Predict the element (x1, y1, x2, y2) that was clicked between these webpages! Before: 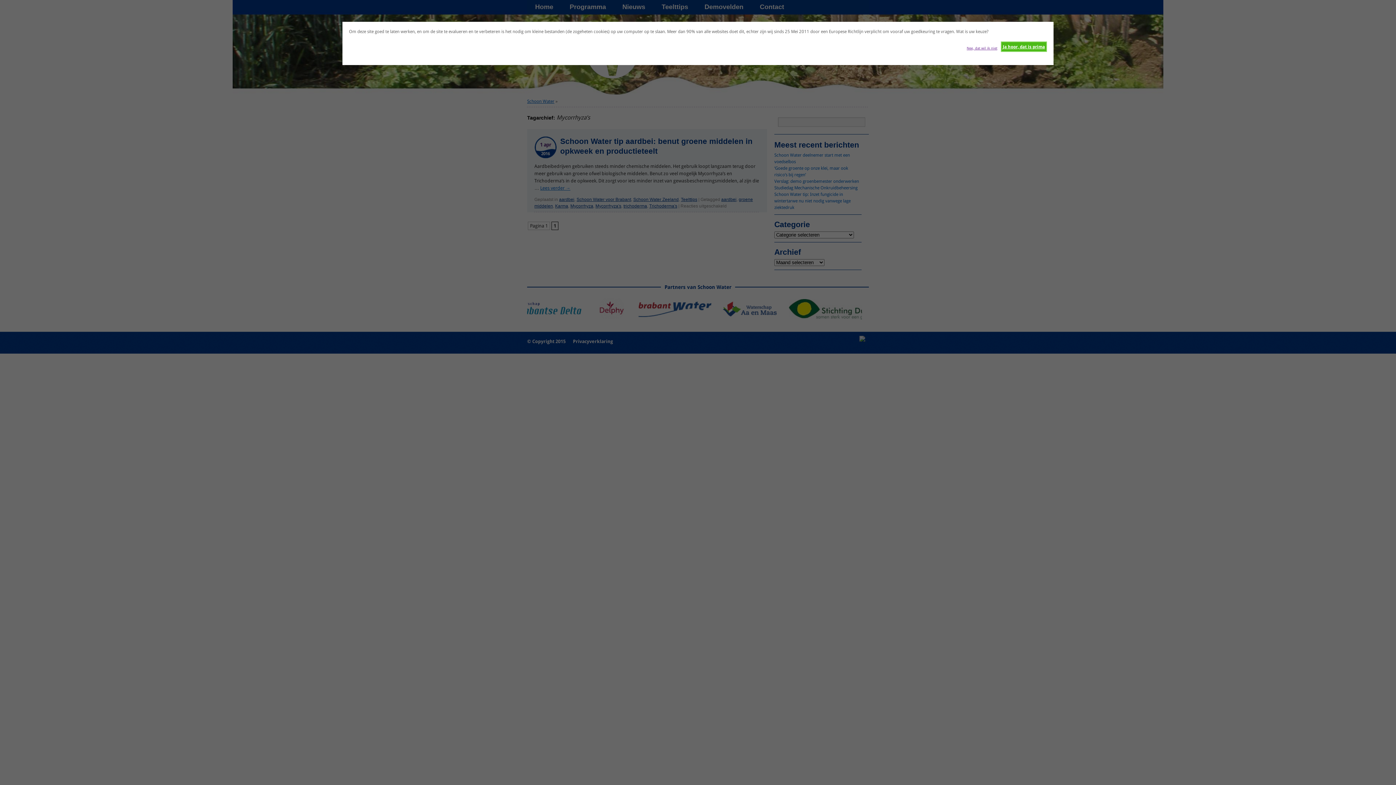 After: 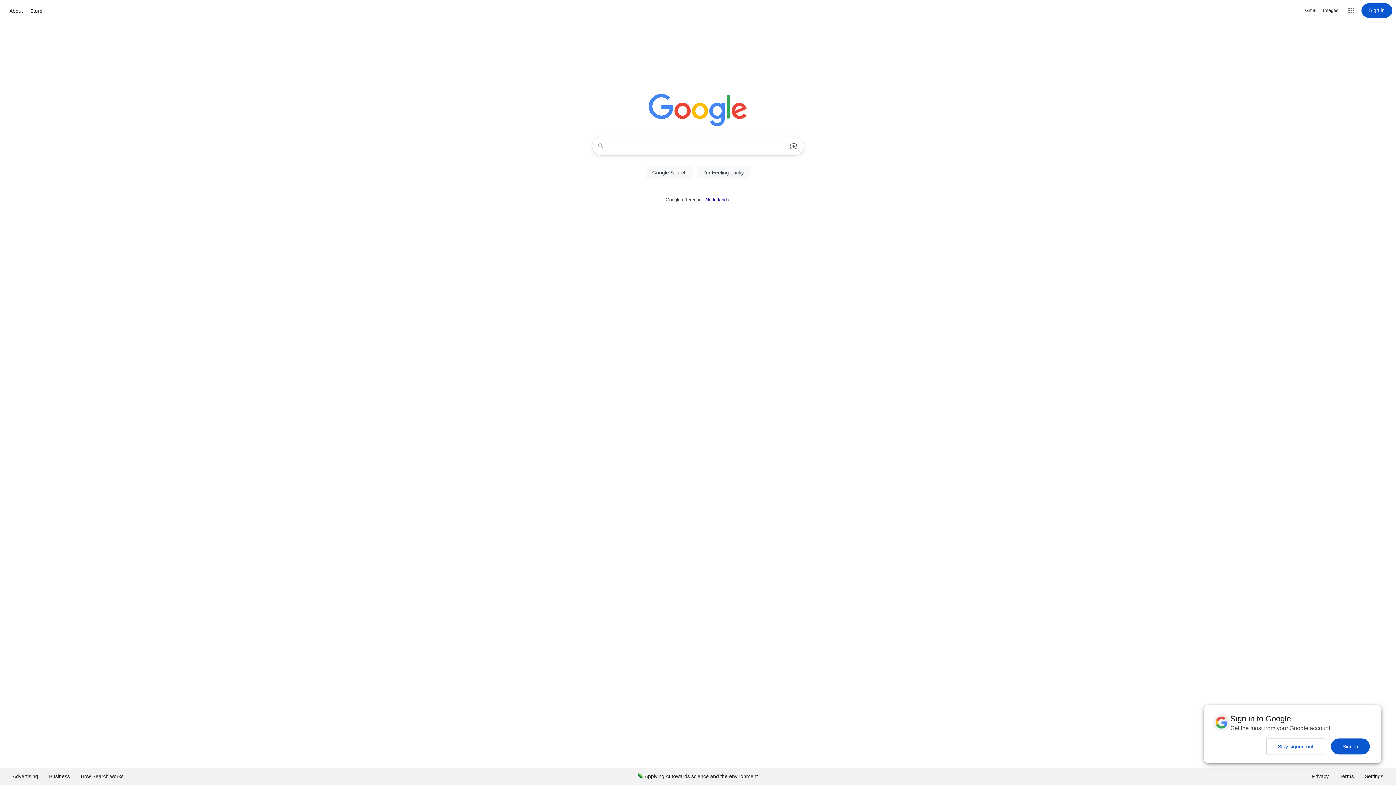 Action: label: Nee, dat wil ik niet bbox: (966, 41, 997, 51)